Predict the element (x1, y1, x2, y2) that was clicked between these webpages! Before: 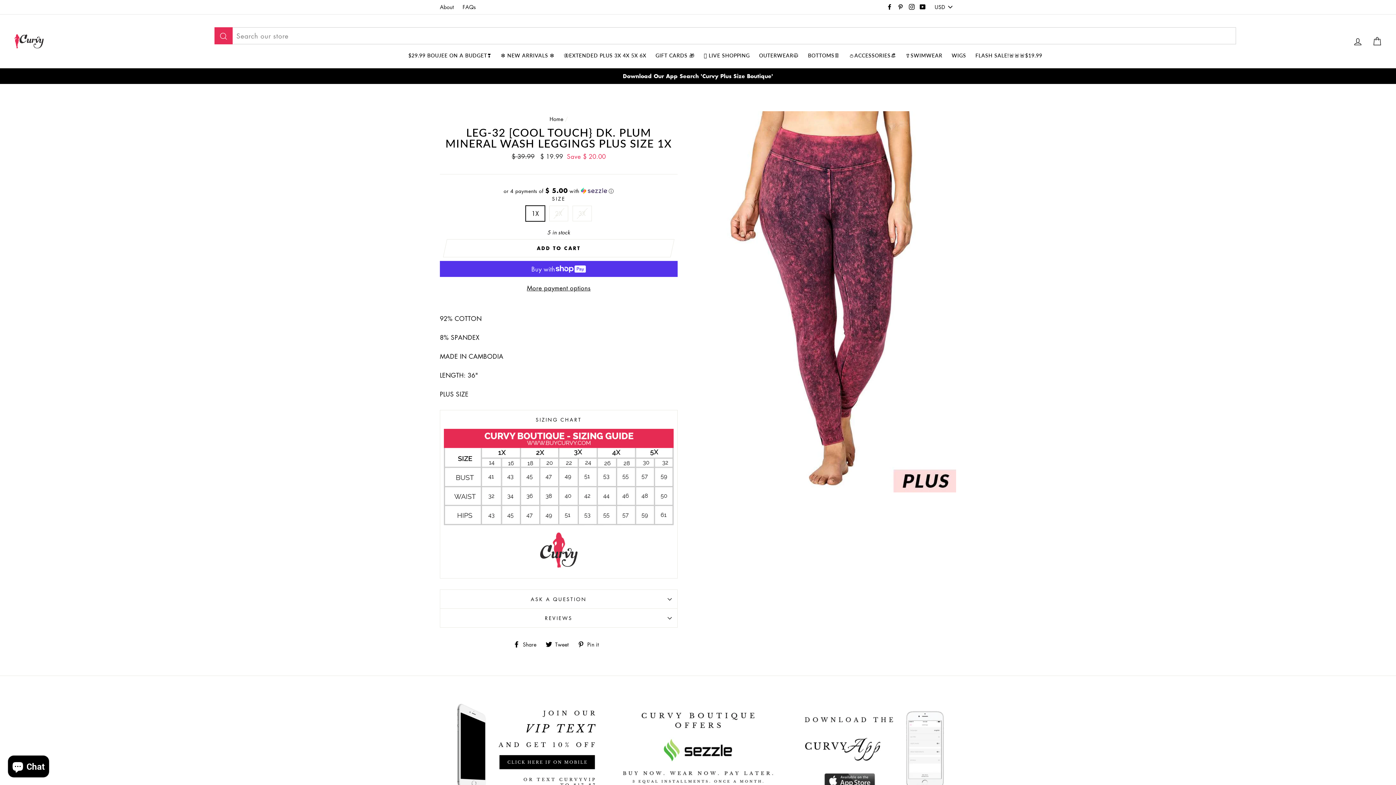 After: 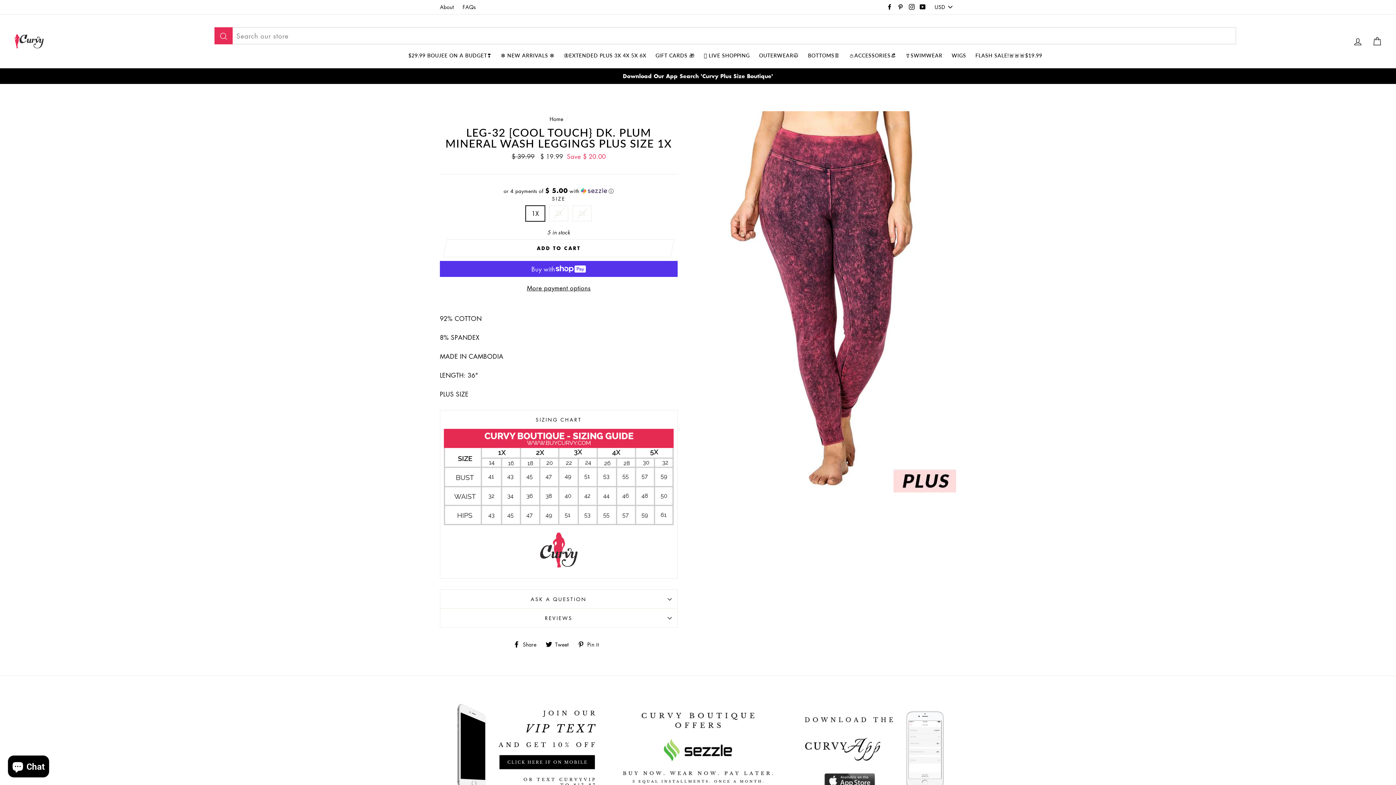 Action: bbox: (577, 640, 604, 647) label:  Pin it
Pin on Pinterest